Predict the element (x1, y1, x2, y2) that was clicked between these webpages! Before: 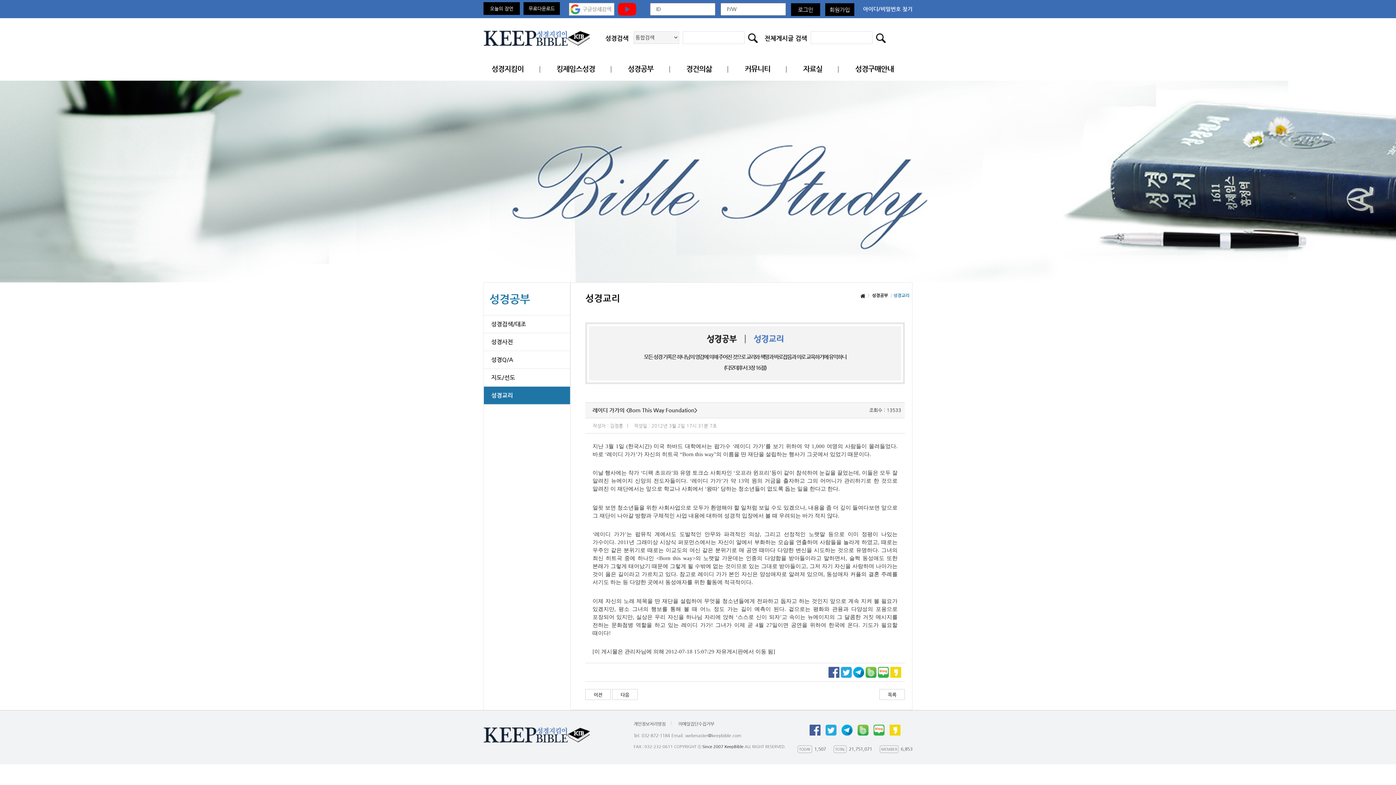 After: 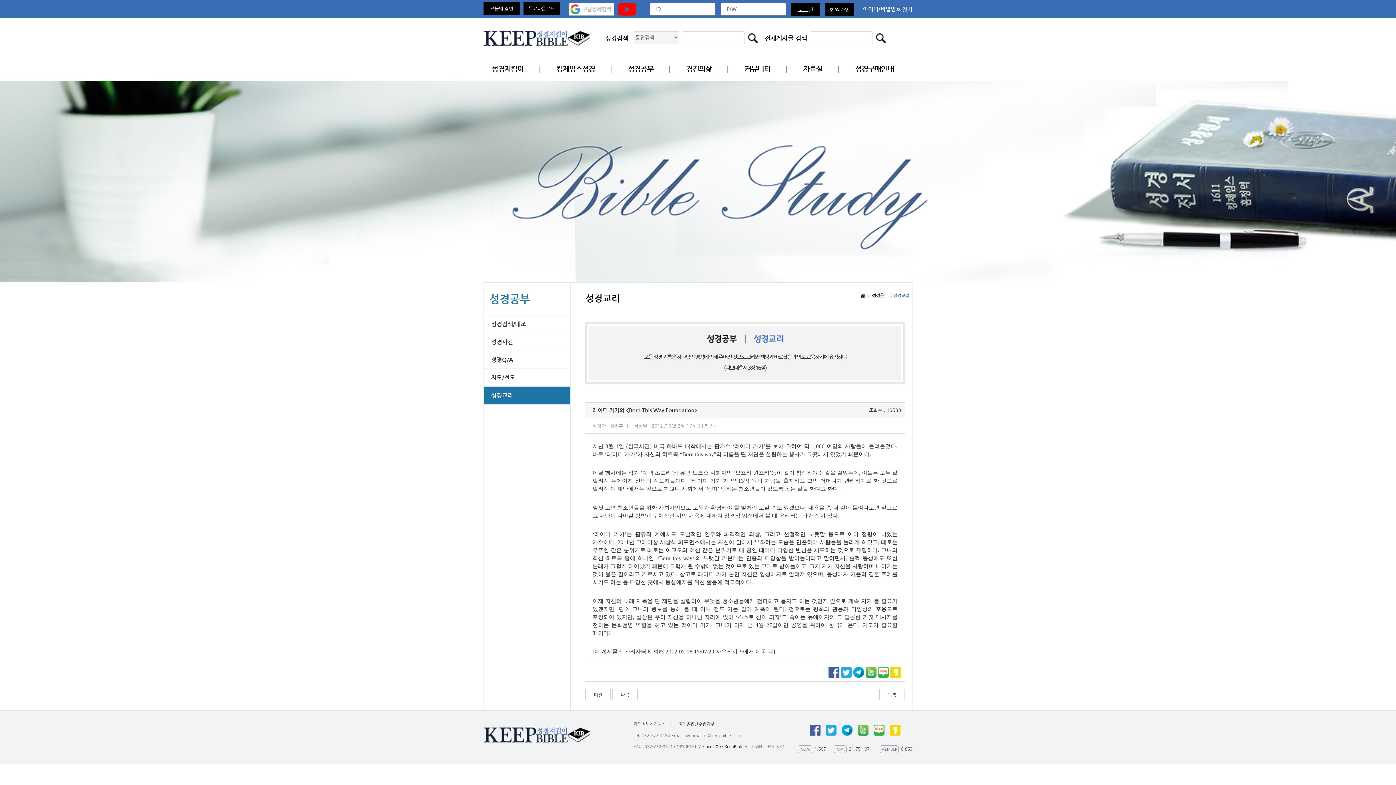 Action: bbox: (890, 669, 901, 674)